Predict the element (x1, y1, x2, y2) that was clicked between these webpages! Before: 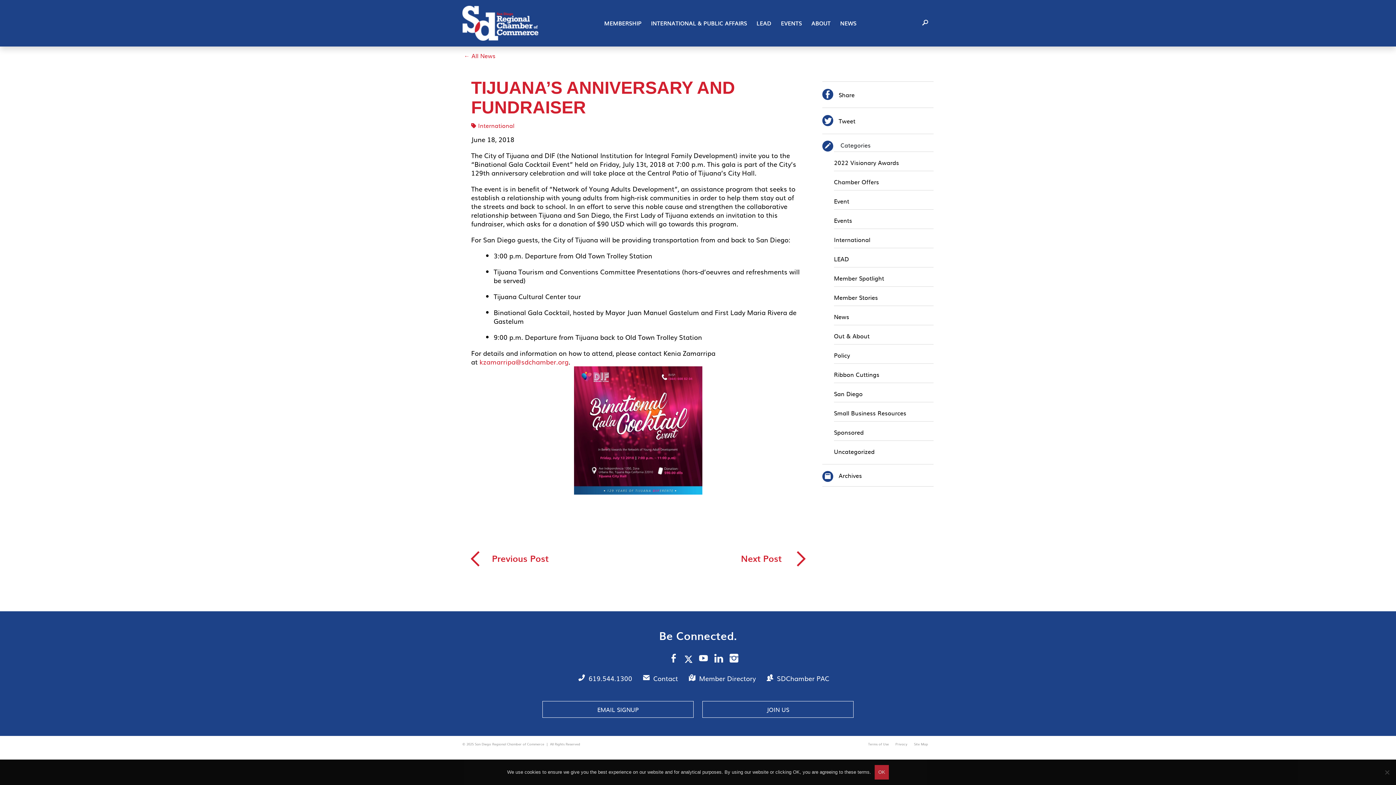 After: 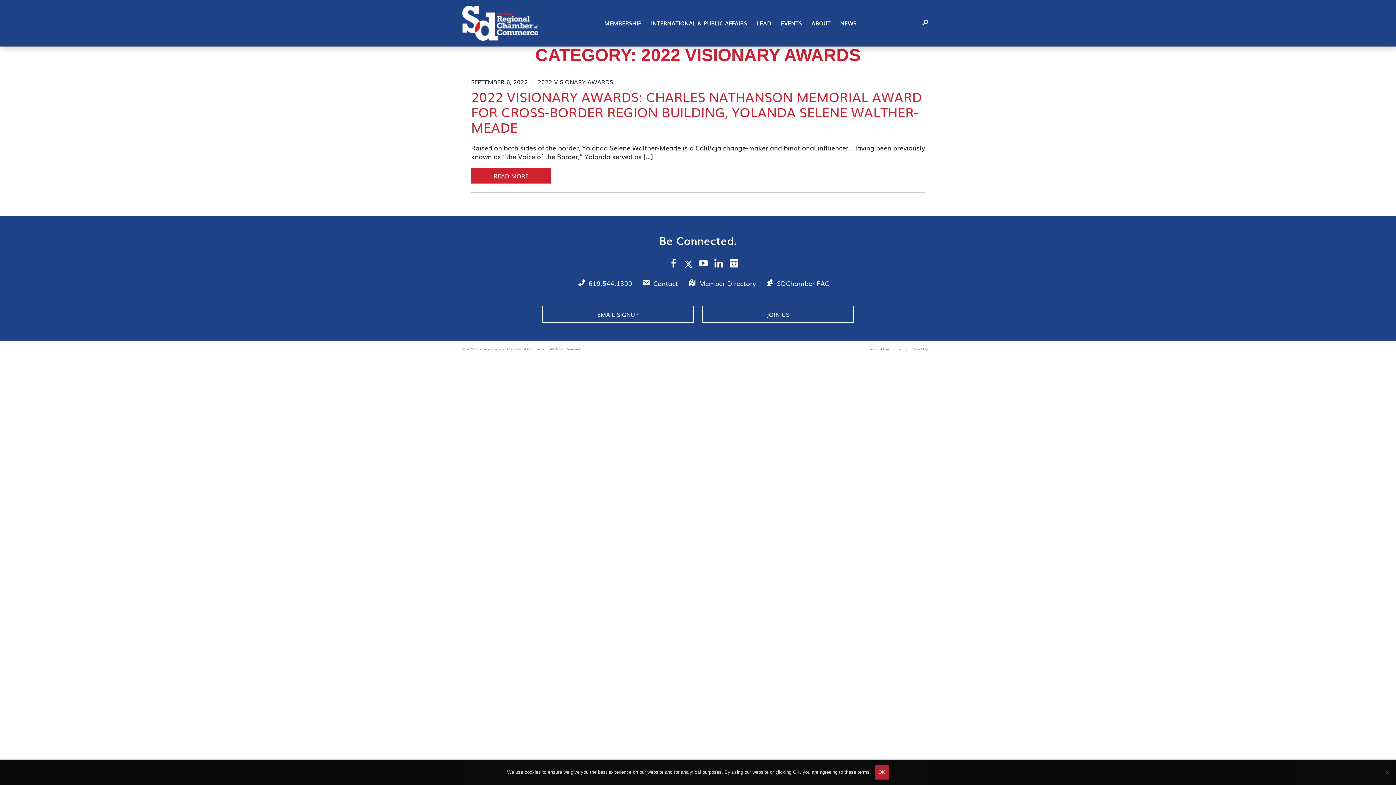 Action: bbox: (834, 158, 933, 166) label: 2022 Visionary Awards